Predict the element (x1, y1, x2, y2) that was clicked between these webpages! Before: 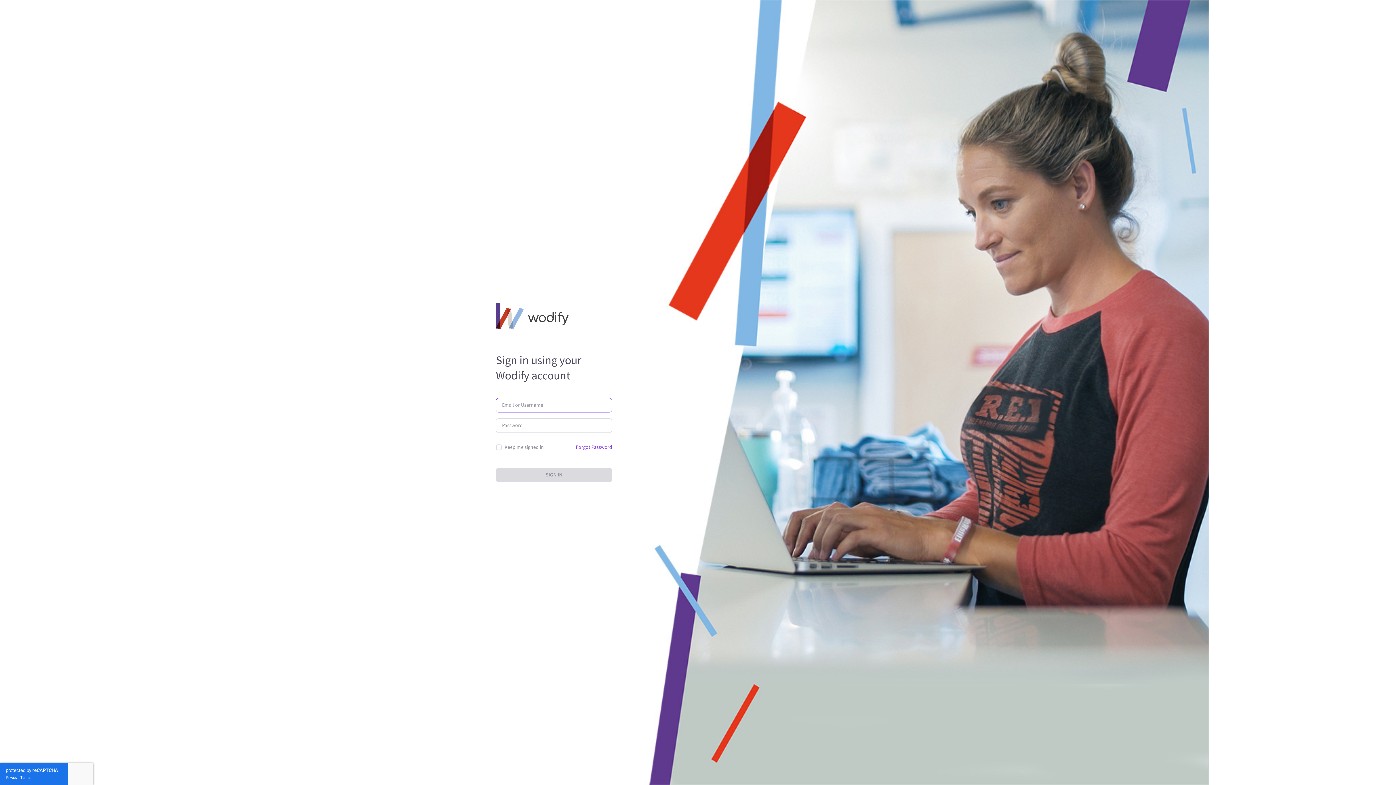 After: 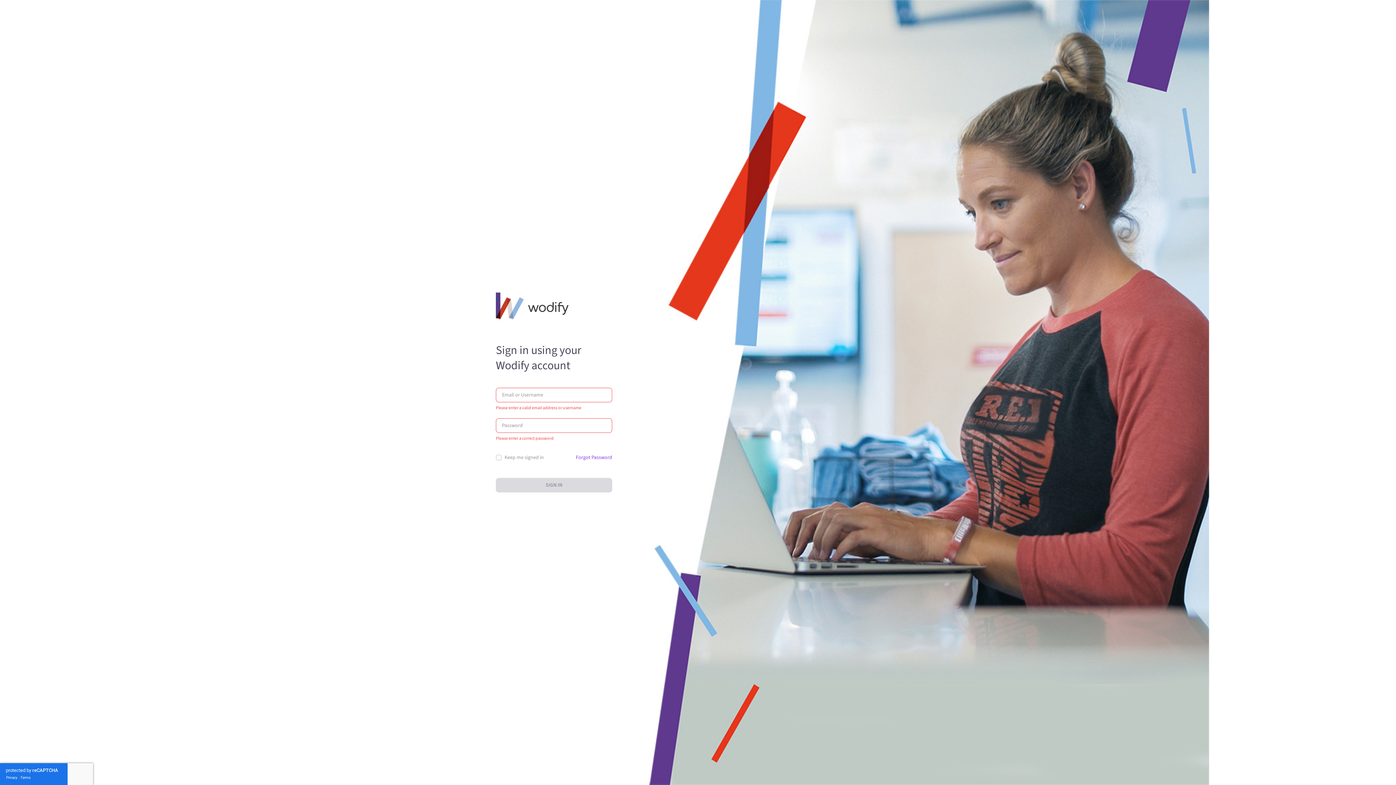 Action: bbox: (496, 468, 612, 482) label: SIGN IN